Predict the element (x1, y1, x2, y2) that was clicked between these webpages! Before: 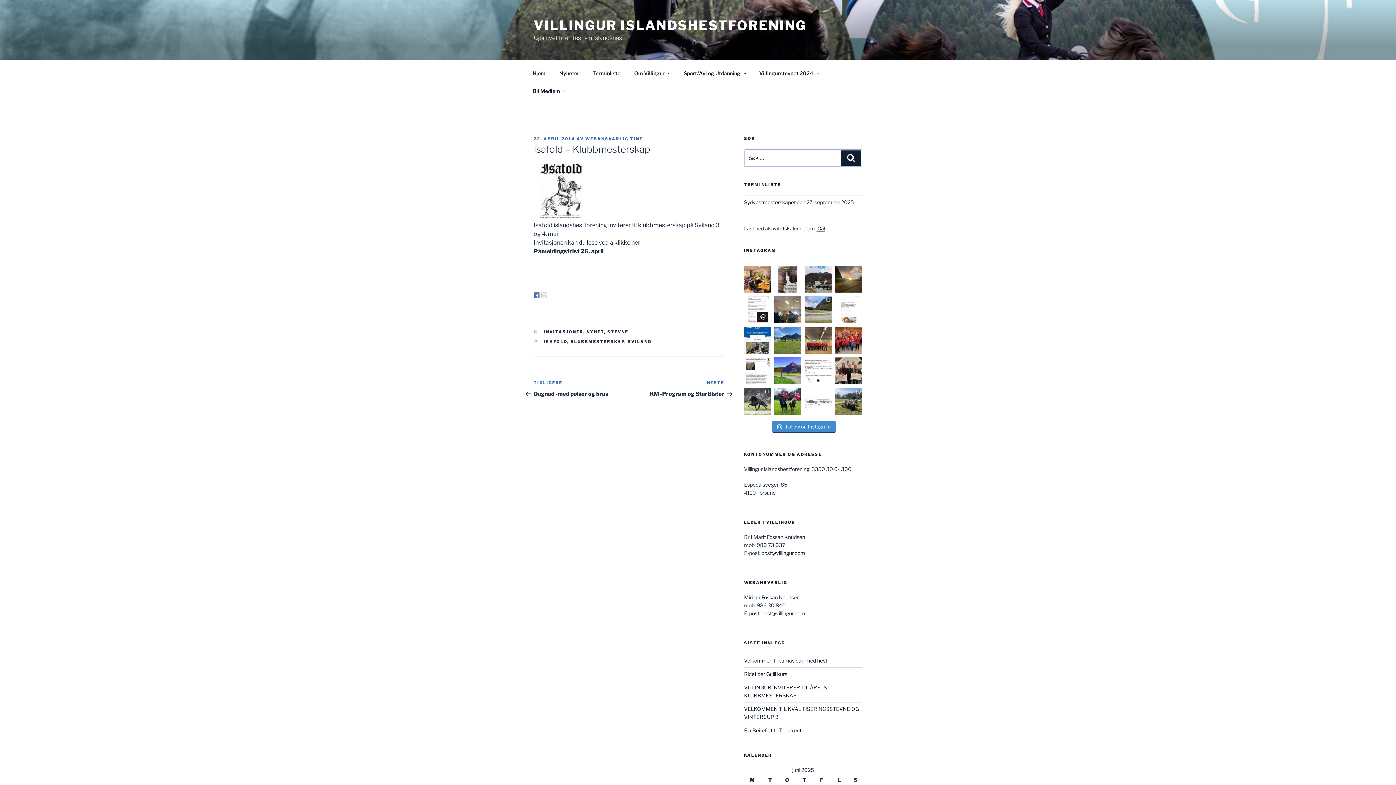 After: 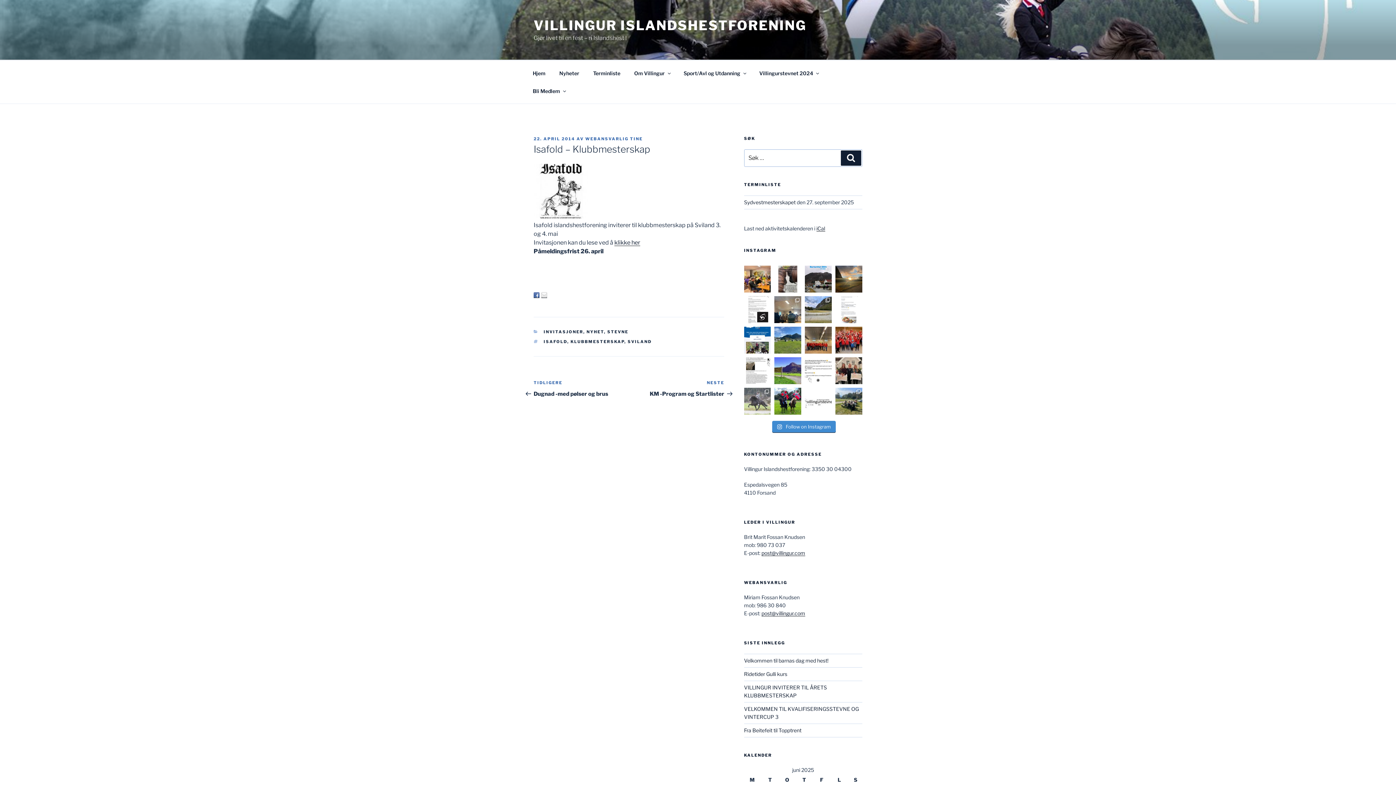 Action: bbox: (744, 387, 771, 414) label: Villingur er stolte av å ha fire flinke ungrytter